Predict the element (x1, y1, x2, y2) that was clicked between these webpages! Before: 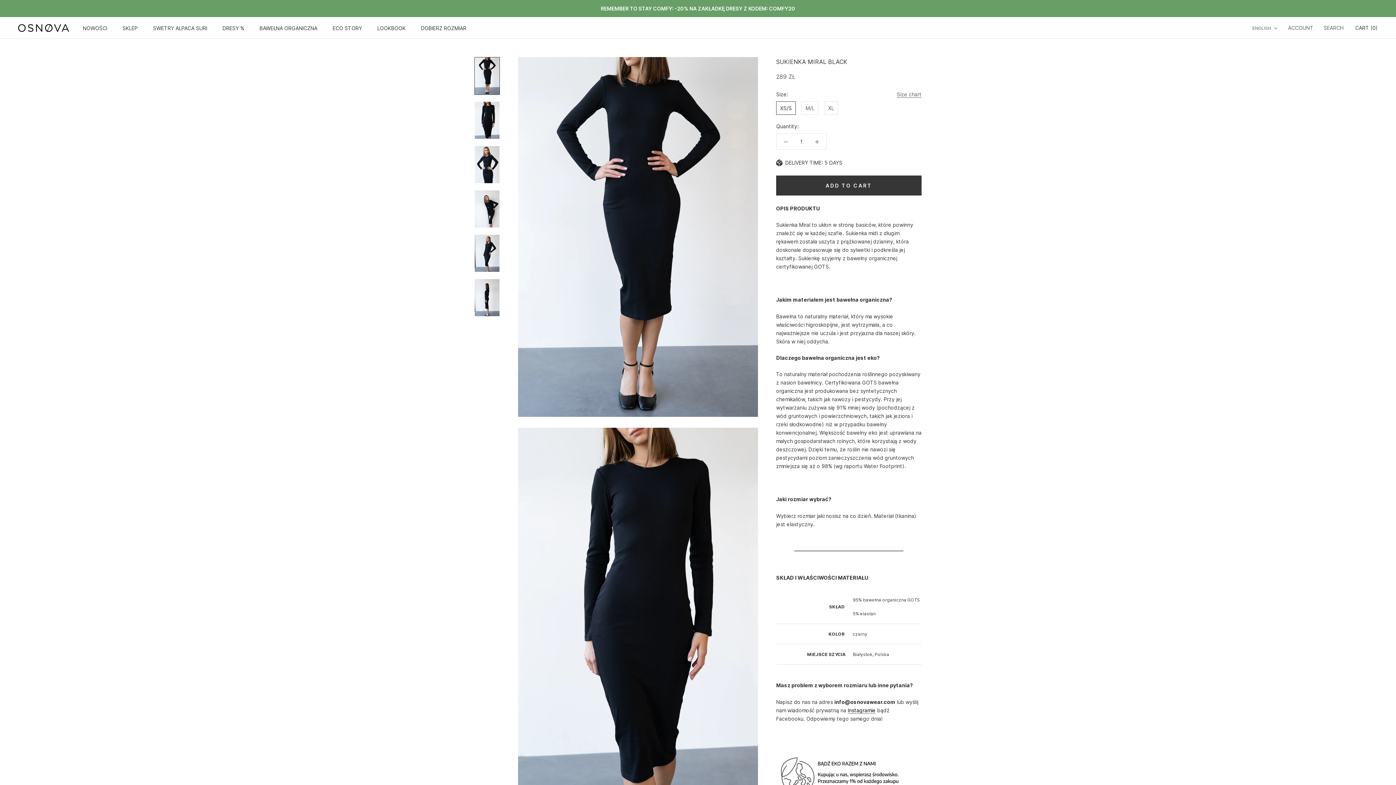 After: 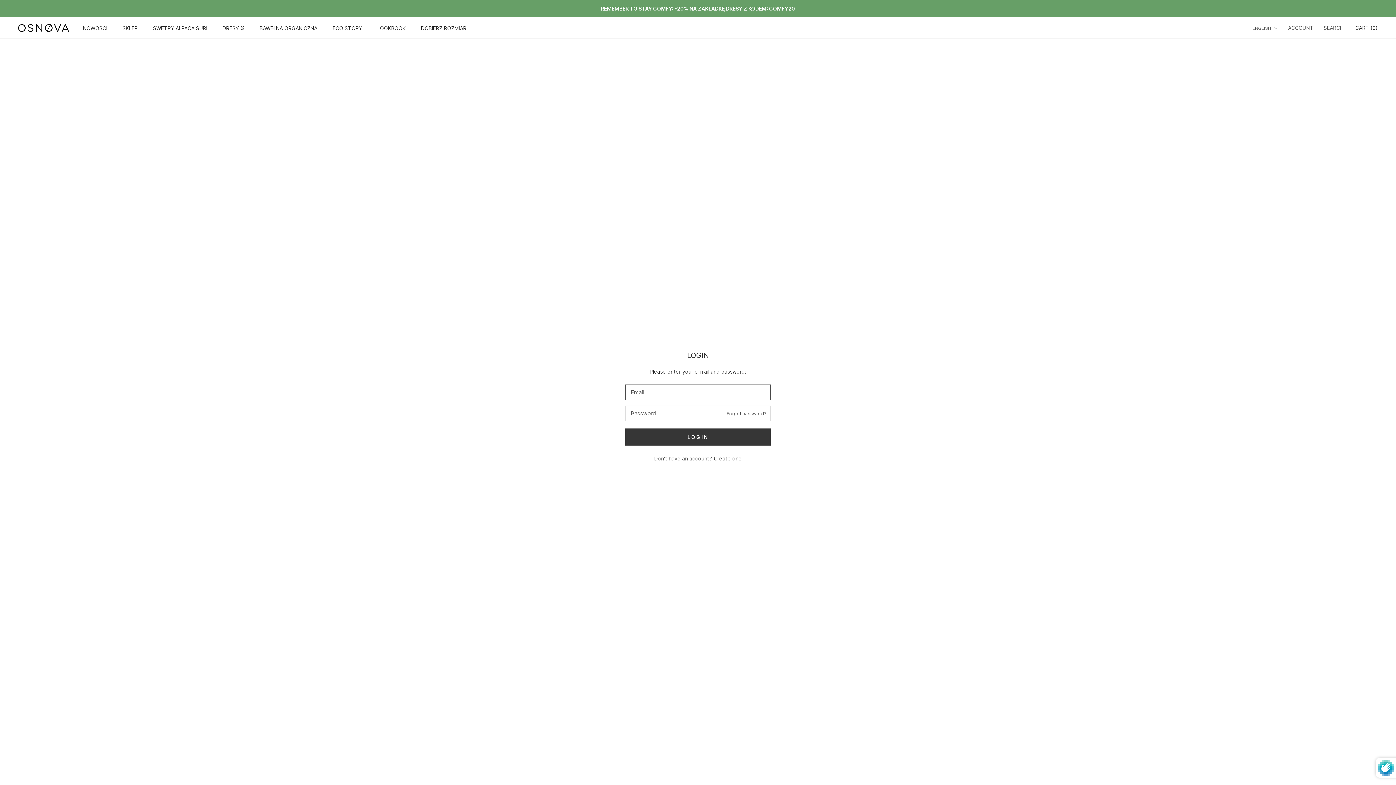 Action: label: ACCOUNT bbox: (1288, 23, 1313, 32)